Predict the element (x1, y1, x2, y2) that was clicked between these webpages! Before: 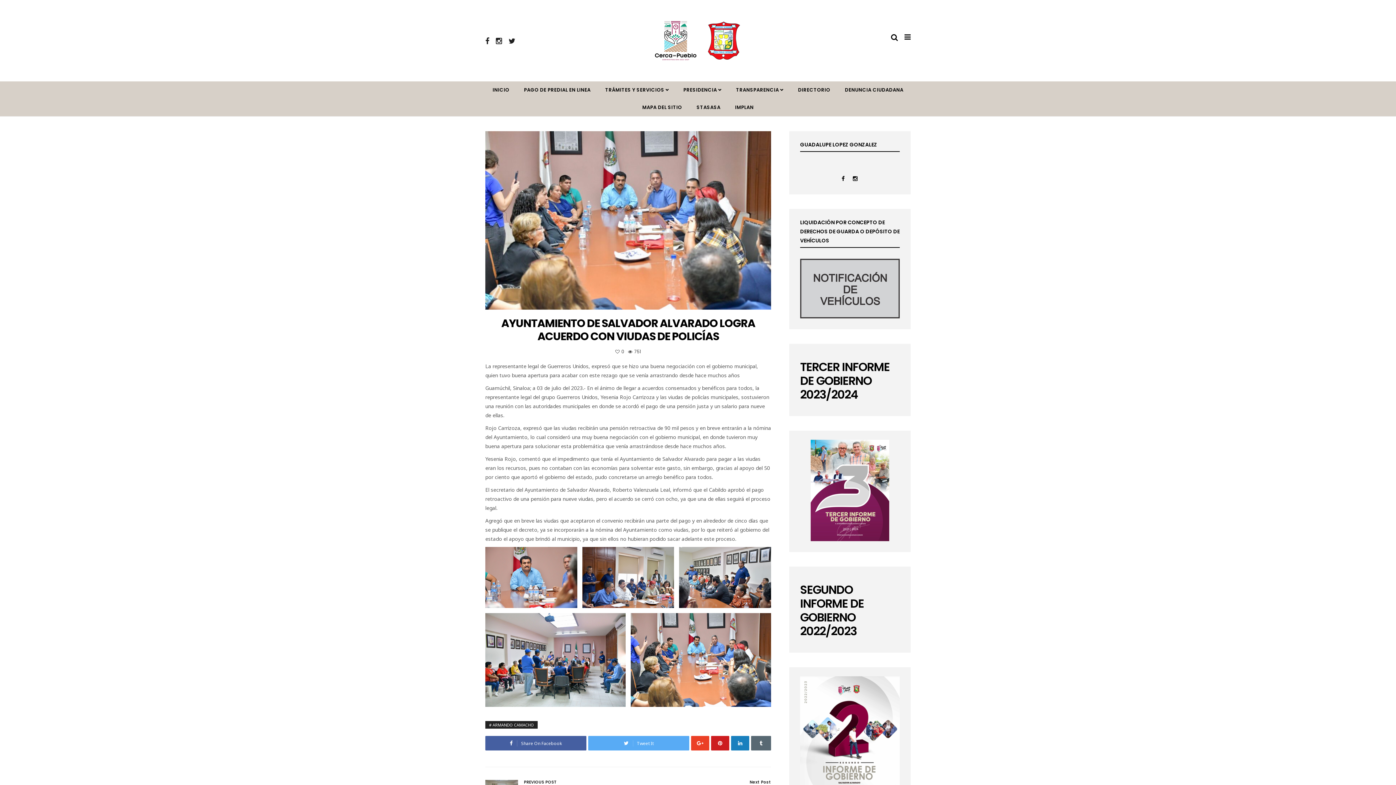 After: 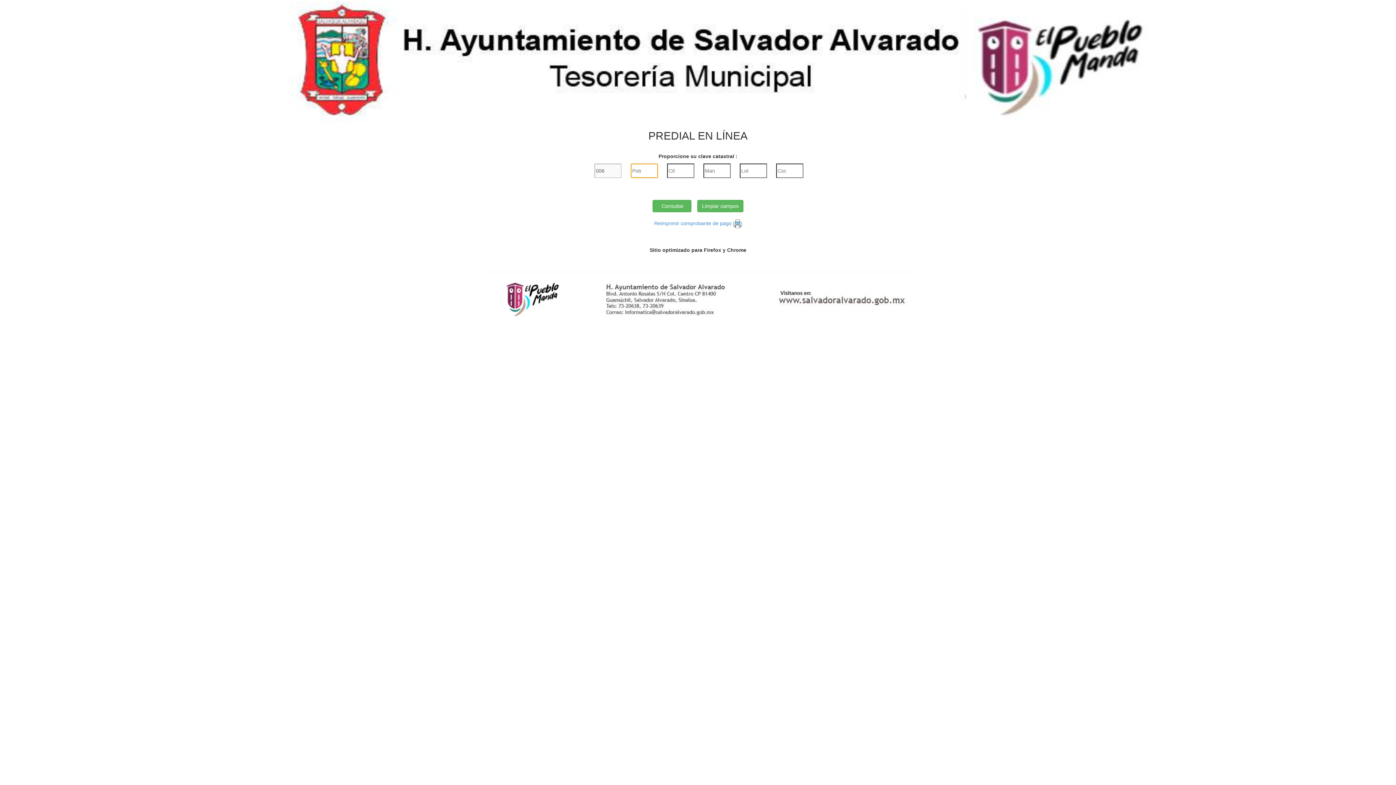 Action: bbox: (517, 81, 597, 98) label: PAGO DE PREDIAL EN LINEA